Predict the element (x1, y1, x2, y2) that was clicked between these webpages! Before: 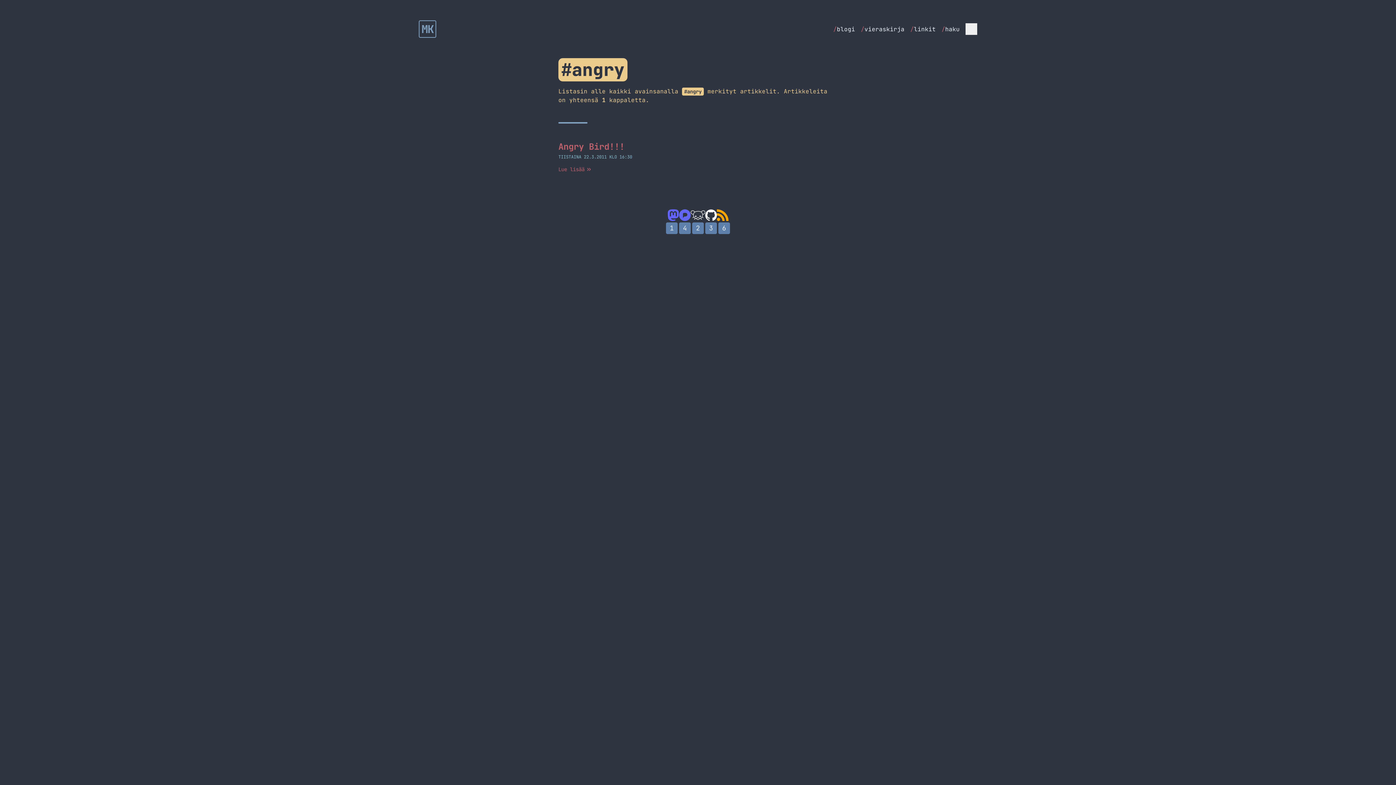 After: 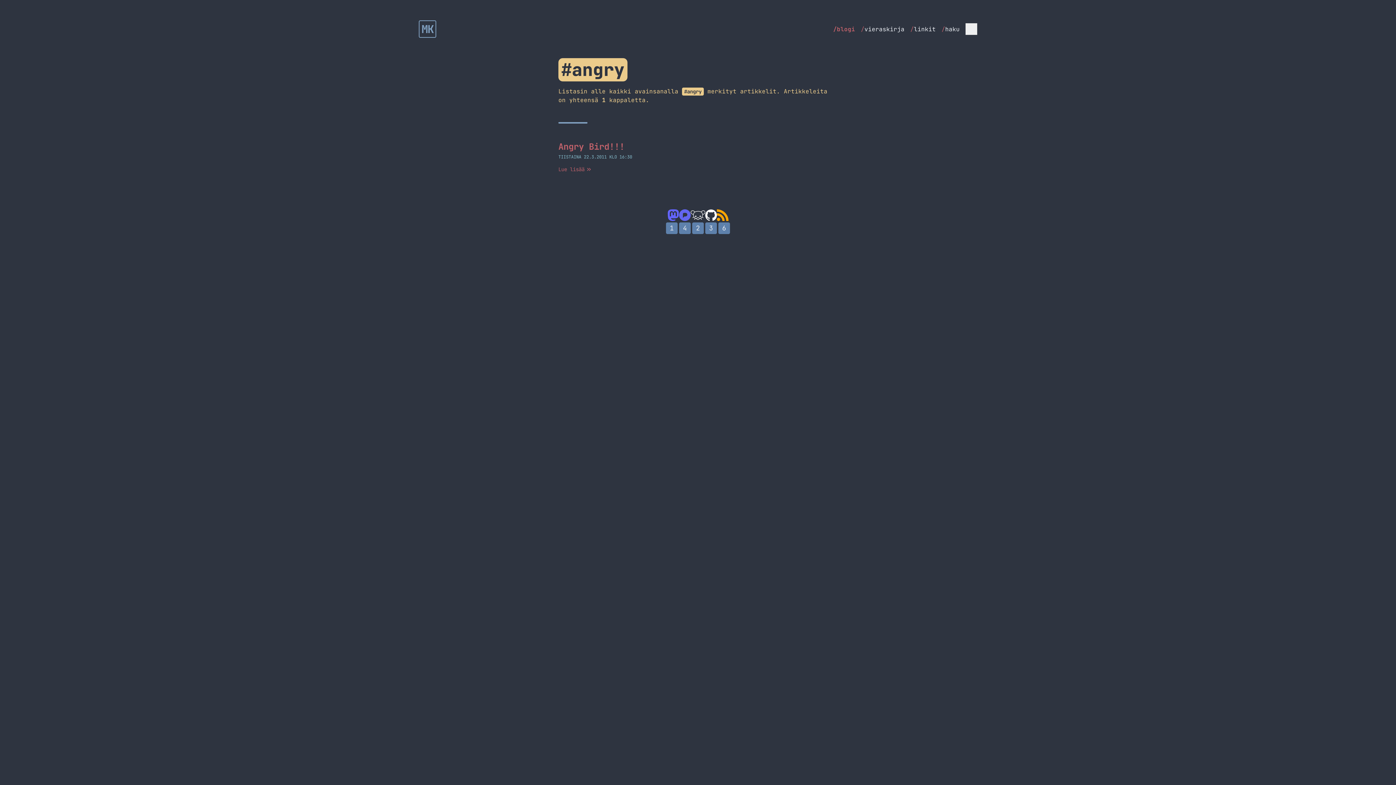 Action: bbox: (833, 25, 855, 33) label: /blogi